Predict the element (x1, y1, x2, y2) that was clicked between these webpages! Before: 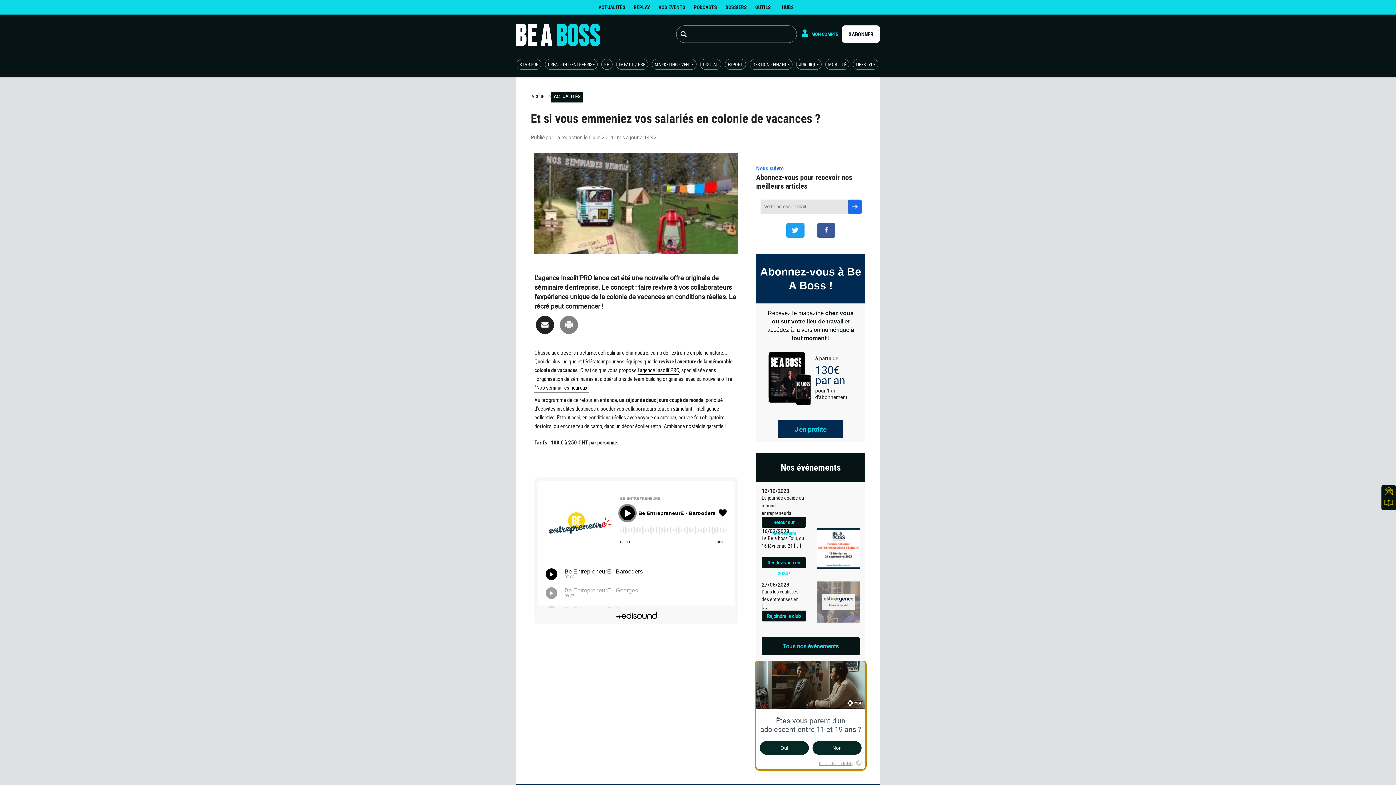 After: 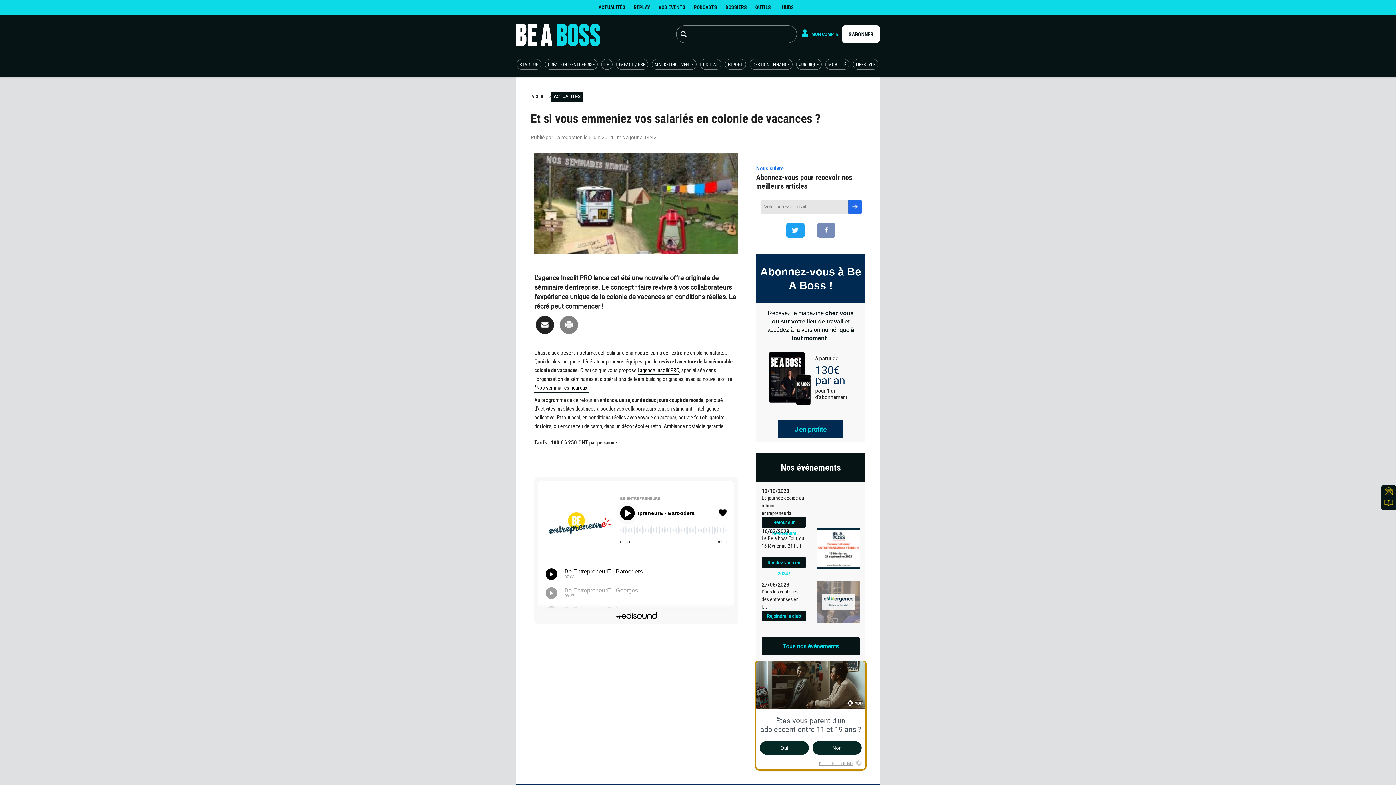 Action: bbox: (817, 223, 835, 237)